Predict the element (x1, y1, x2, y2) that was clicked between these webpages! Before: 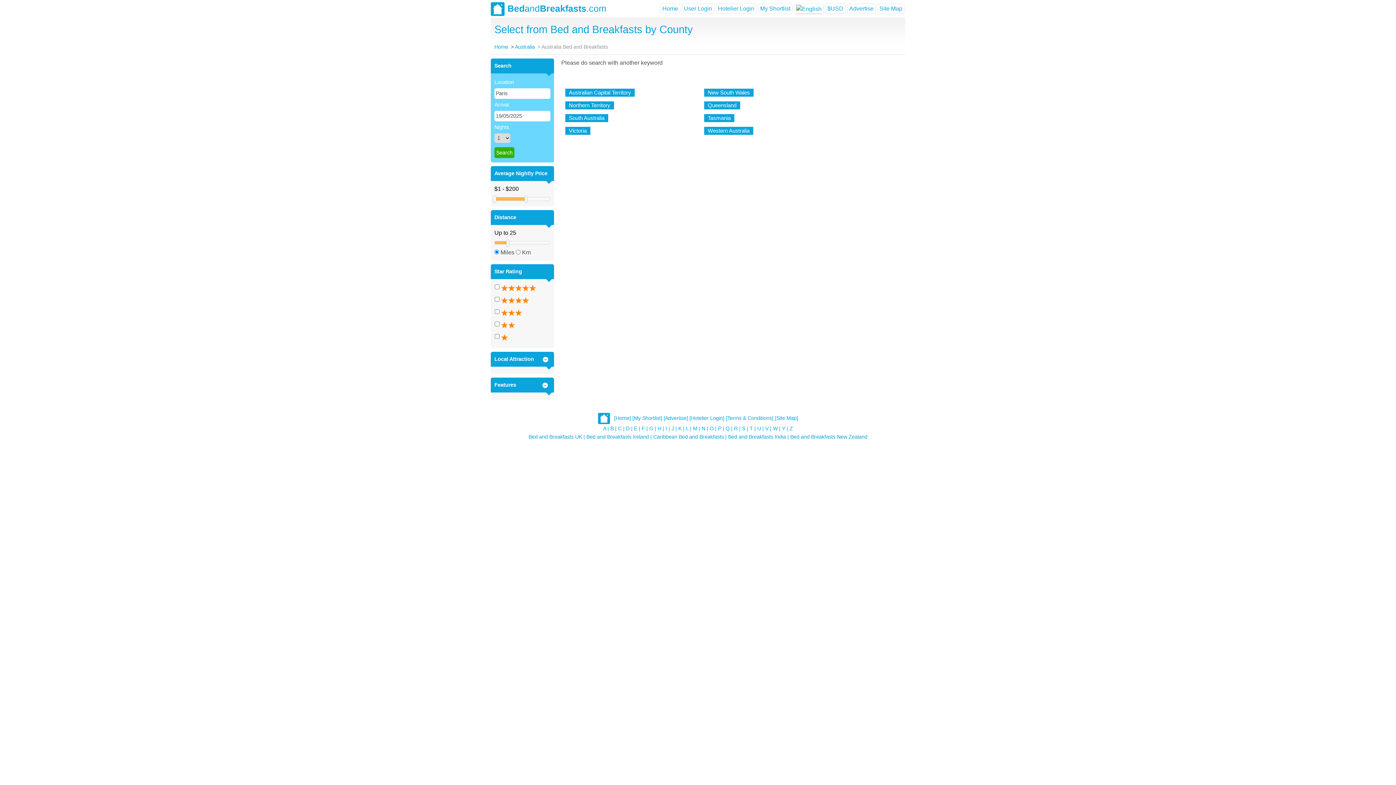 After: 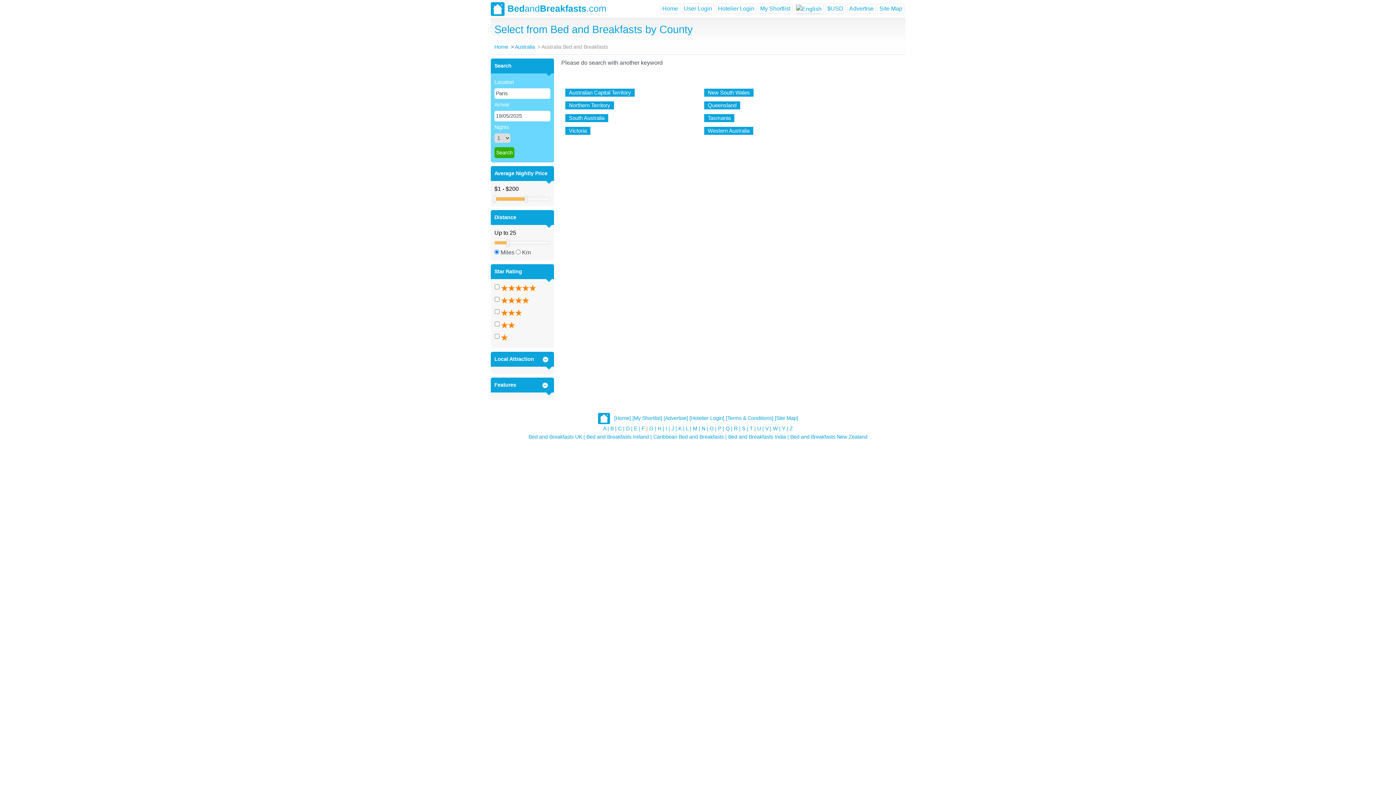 Action: label: | bbox: (646, 425, 648, 431)